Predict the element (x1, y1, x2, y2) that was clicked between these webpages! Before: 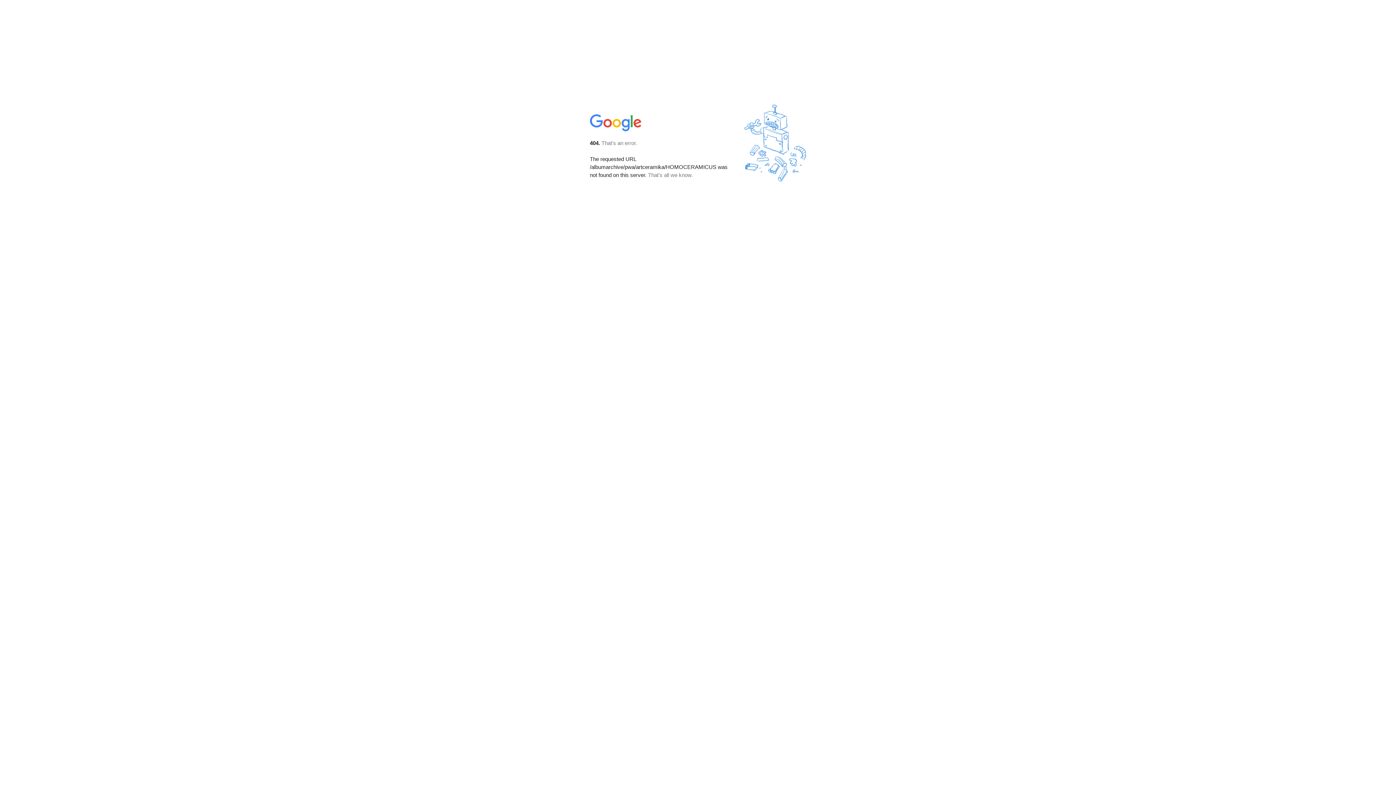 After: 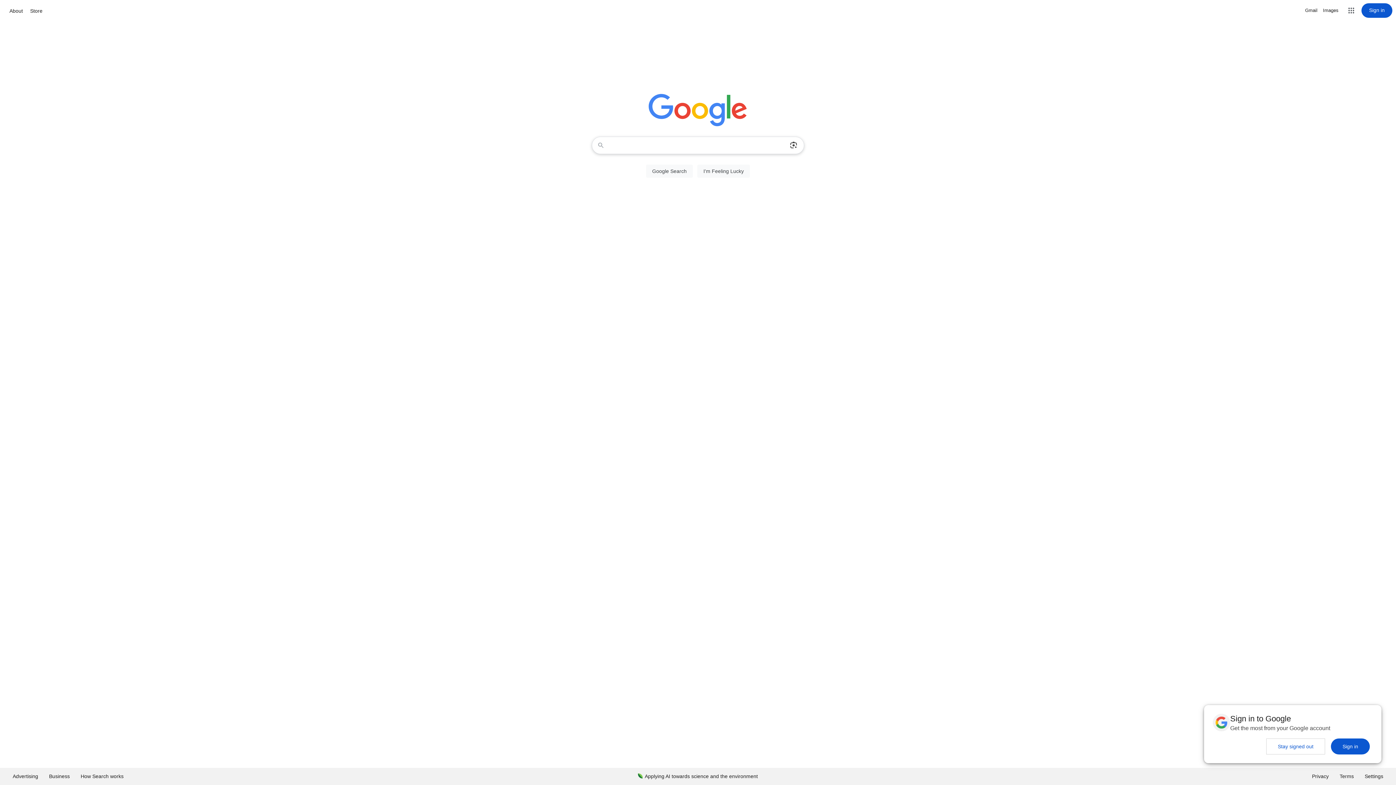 Action: bbox: (590, 127, 642, 134)